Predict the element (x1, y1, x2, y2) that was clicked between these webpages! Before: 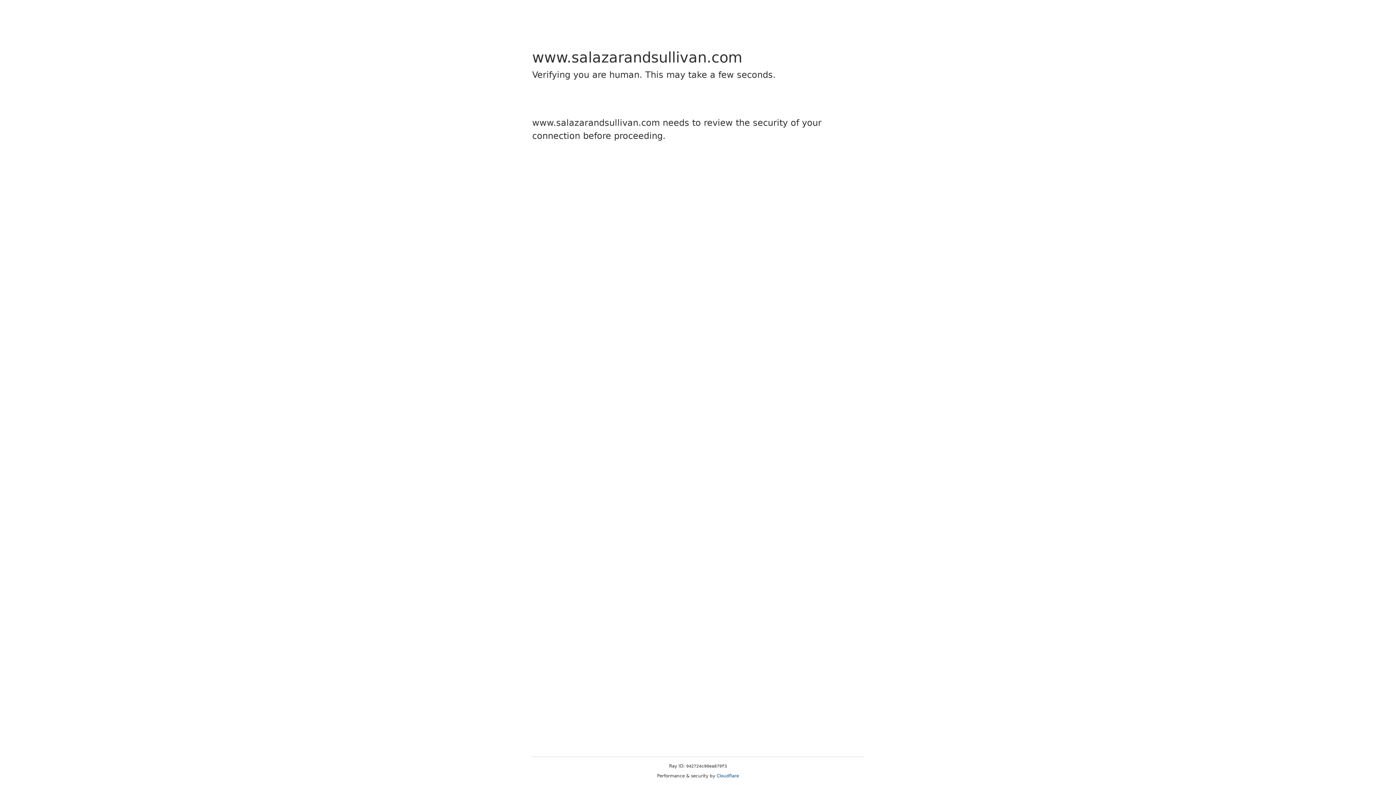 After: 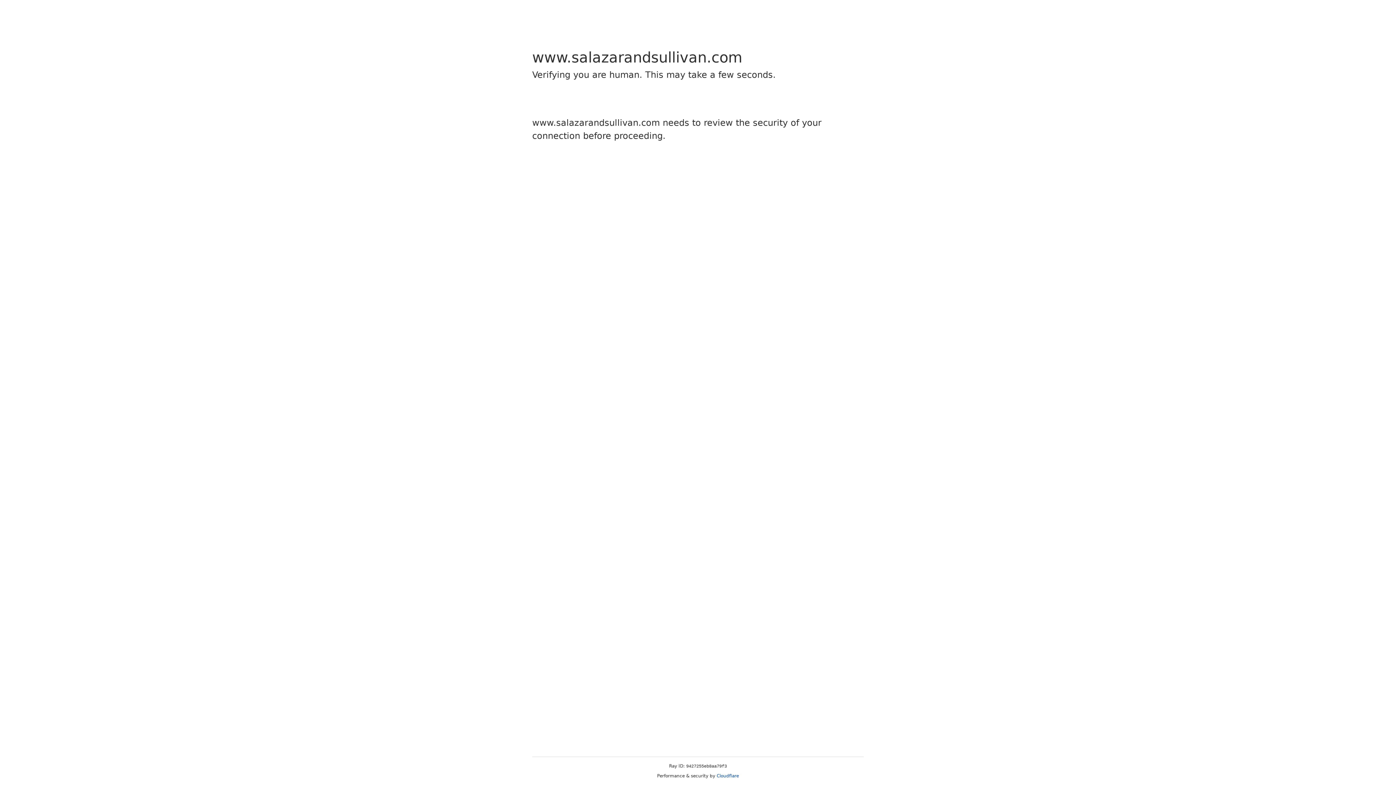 Action: bbox: (716, 773, 739, 778) label: Cloudflare